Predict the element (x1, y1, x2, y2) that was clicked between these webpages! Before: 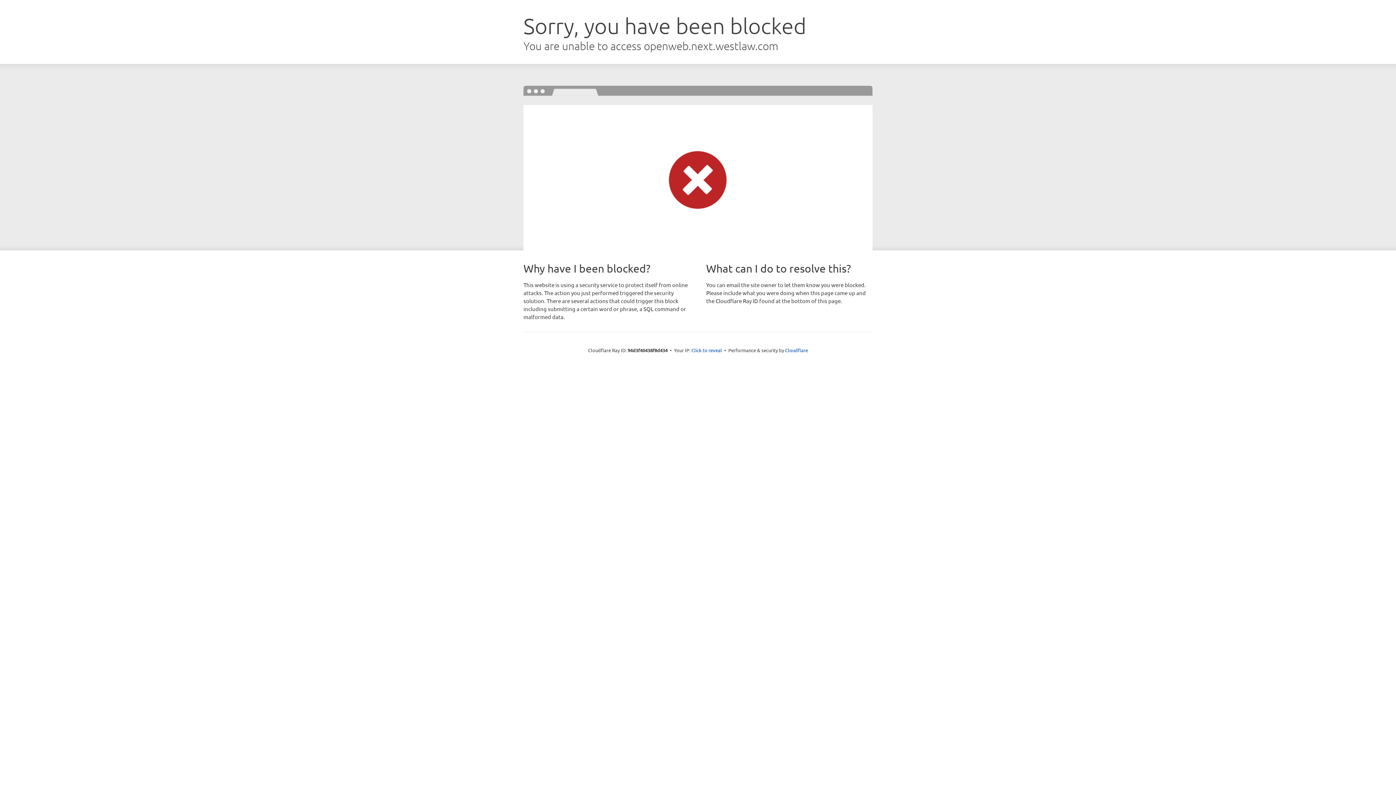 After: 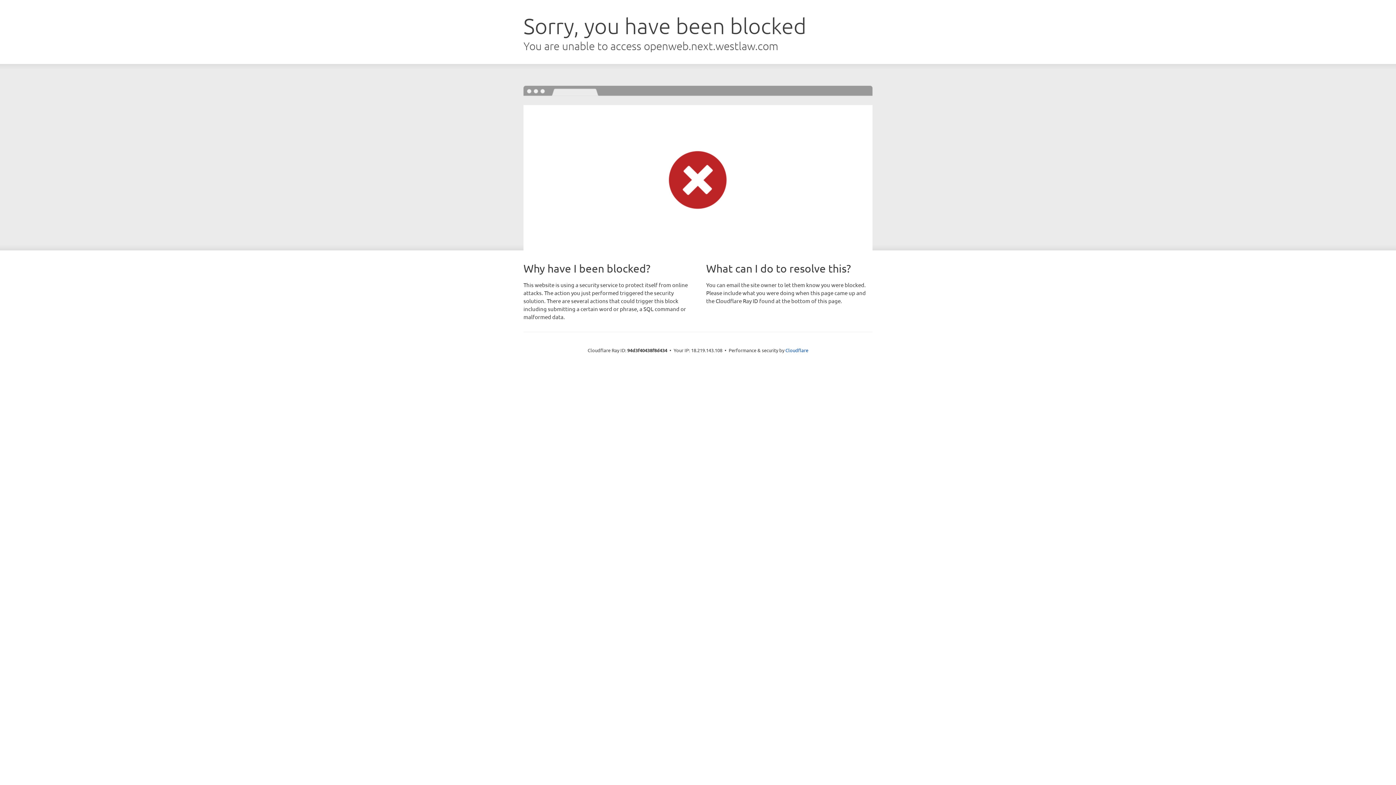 Action: bbox: (691, 346, 722, 353) label: Click to reveal